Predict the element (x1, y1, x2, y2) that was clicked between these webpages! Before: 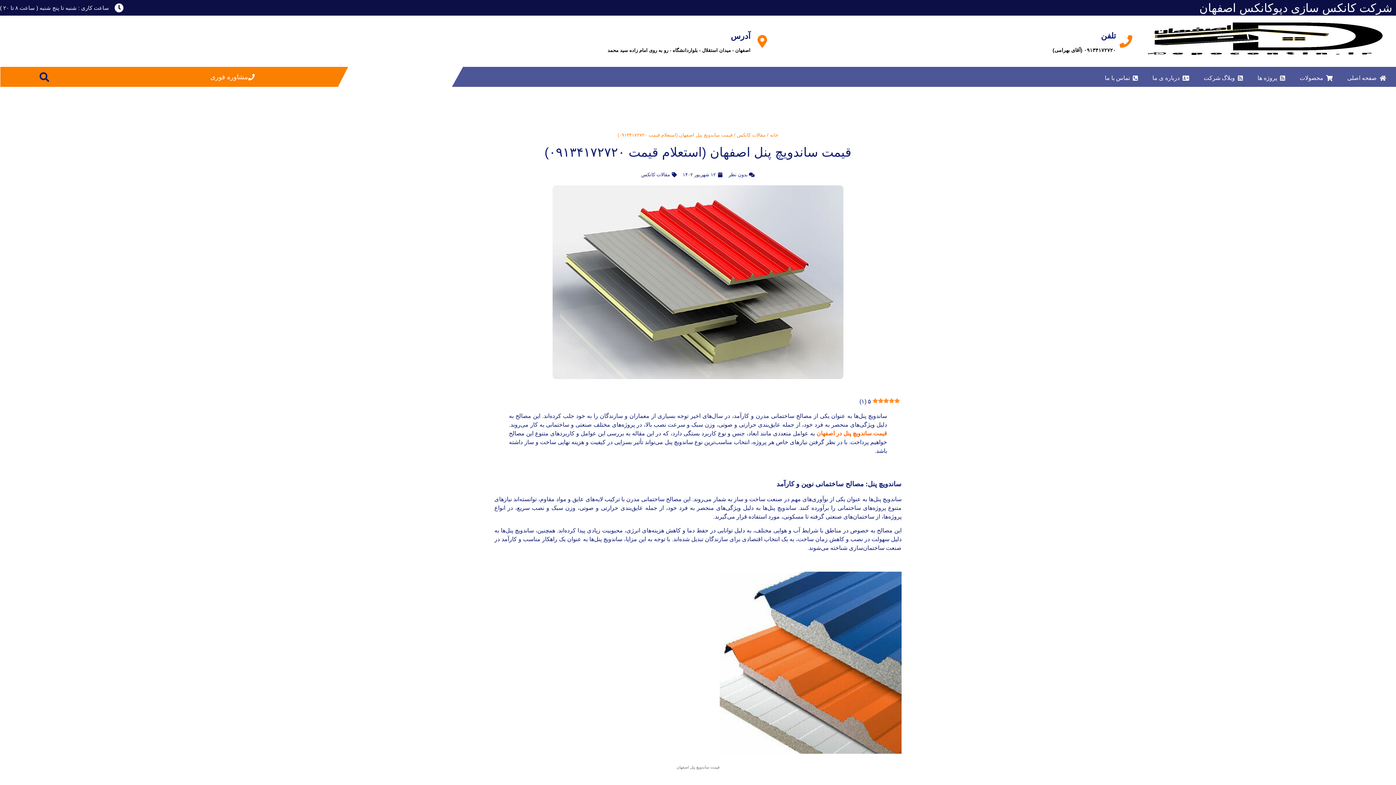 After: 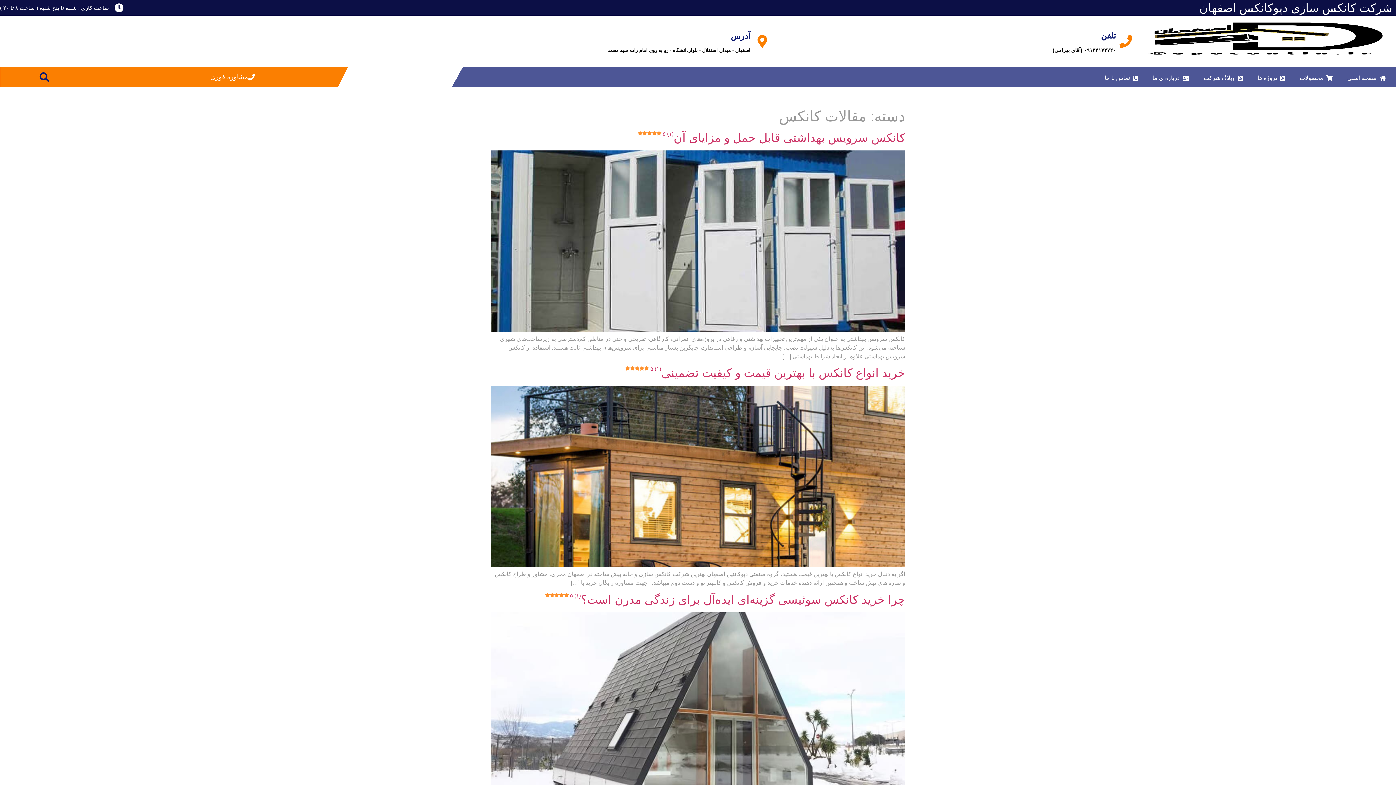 Action: bbox: (641, 172, 670, 177) label: مقالات کانکس